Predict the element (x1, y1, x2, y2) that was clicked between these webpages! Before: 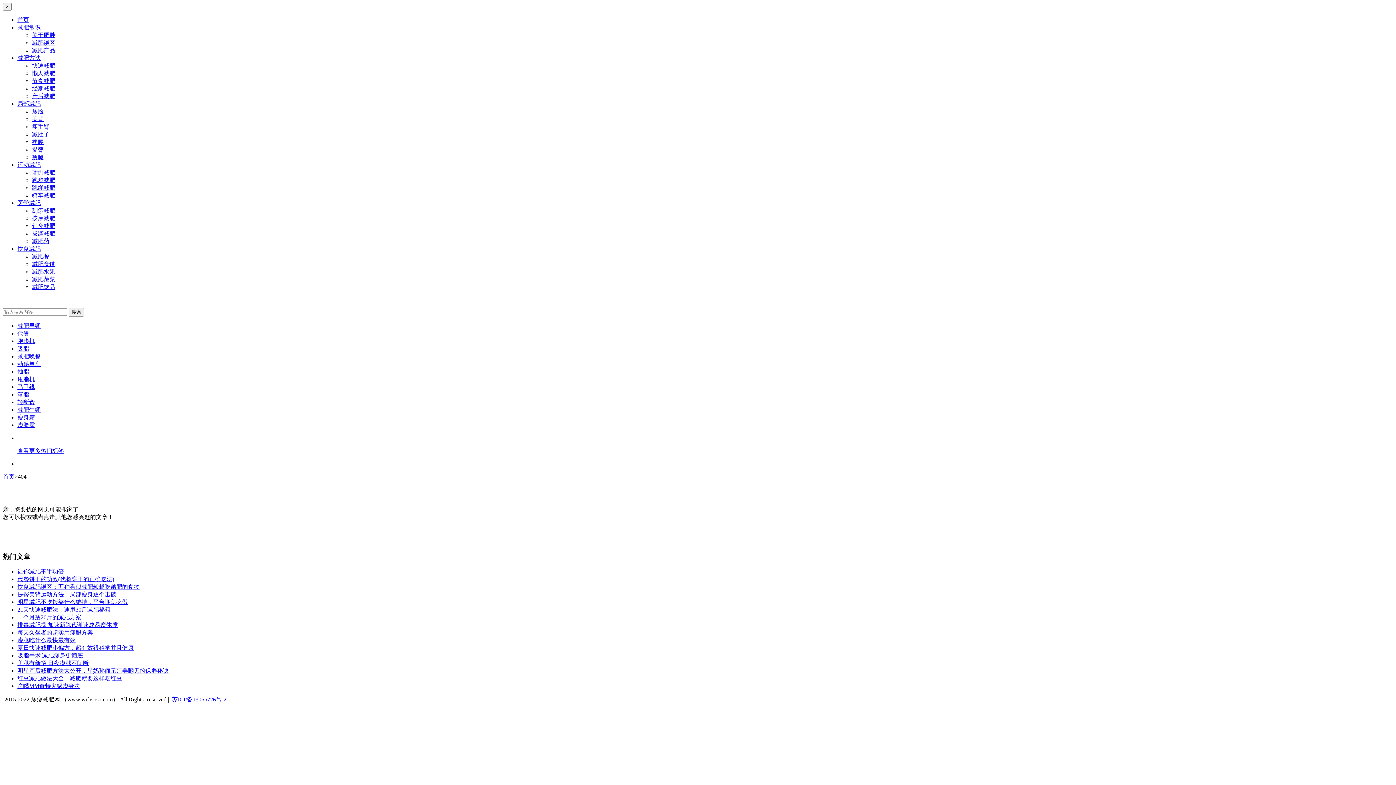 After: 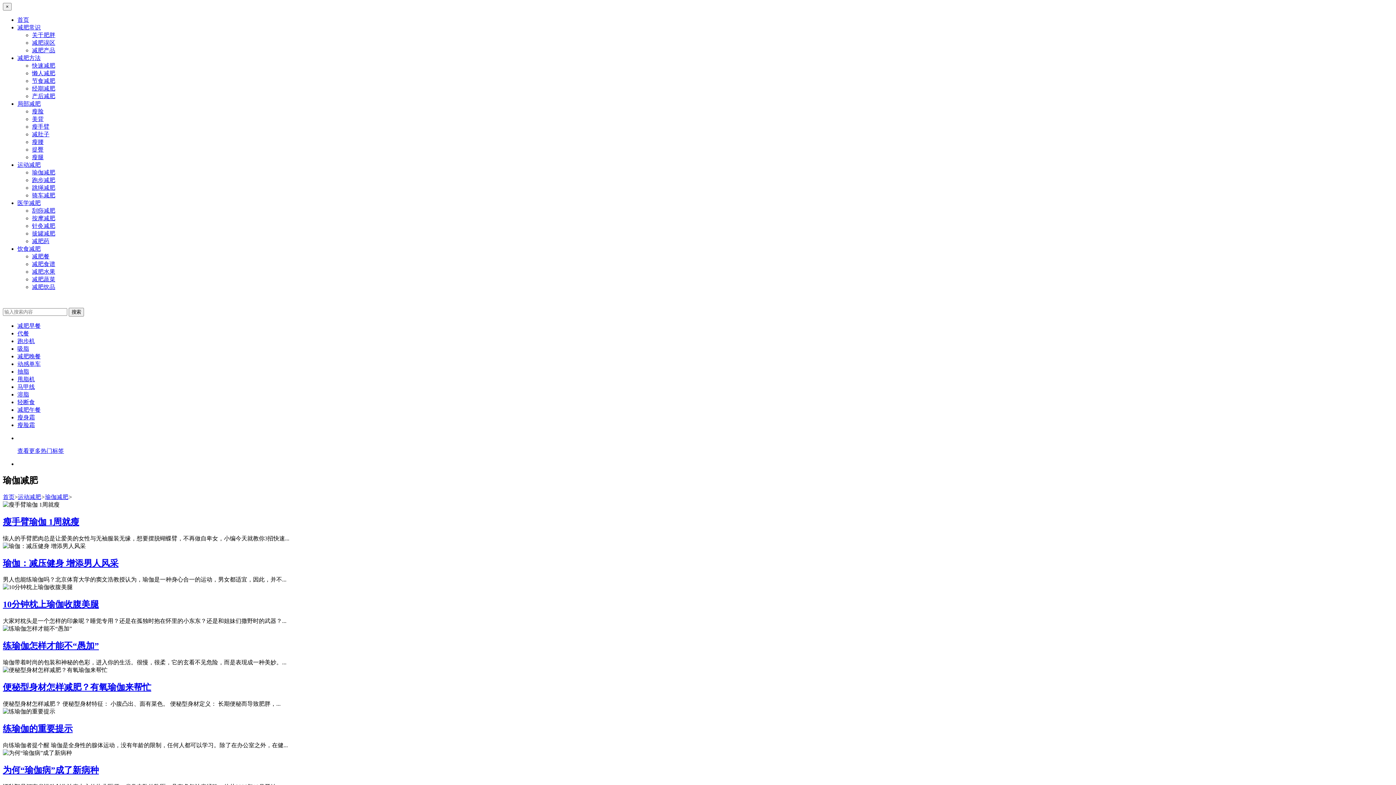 Action: label: 瑜伽减肥 bbox: (32, 169, 55, 175)